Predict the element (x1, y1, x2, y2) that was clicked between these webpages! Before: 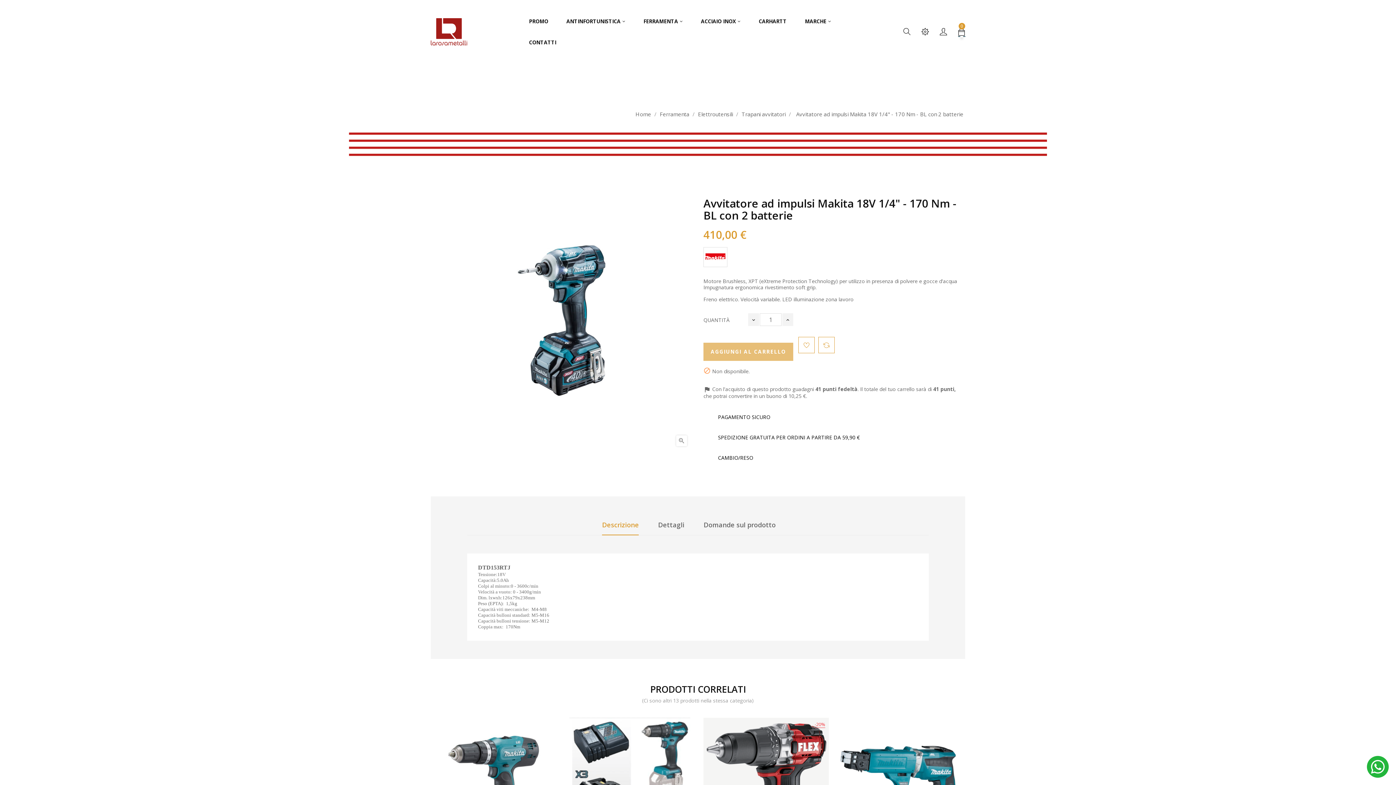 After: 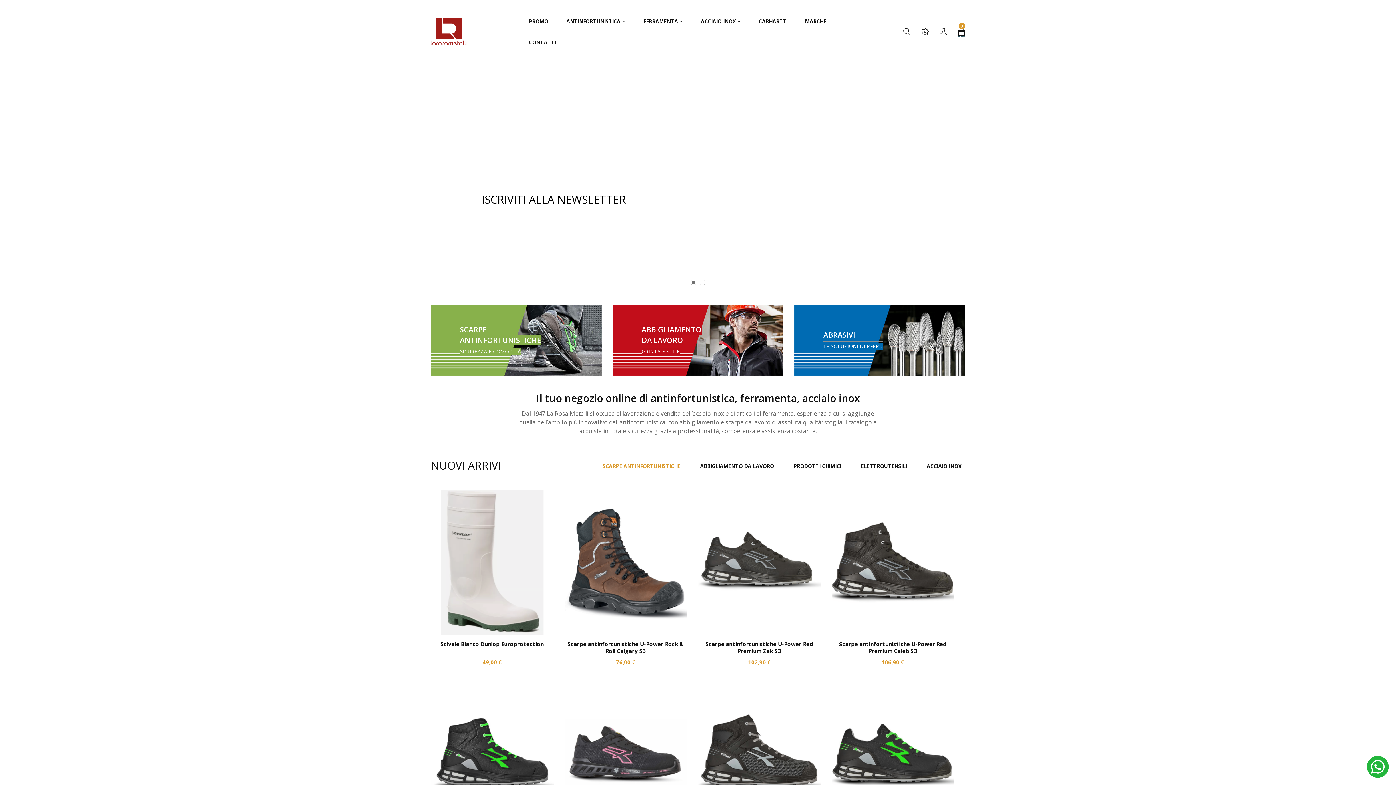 Action: bbox: (430, 18, 467, 45)